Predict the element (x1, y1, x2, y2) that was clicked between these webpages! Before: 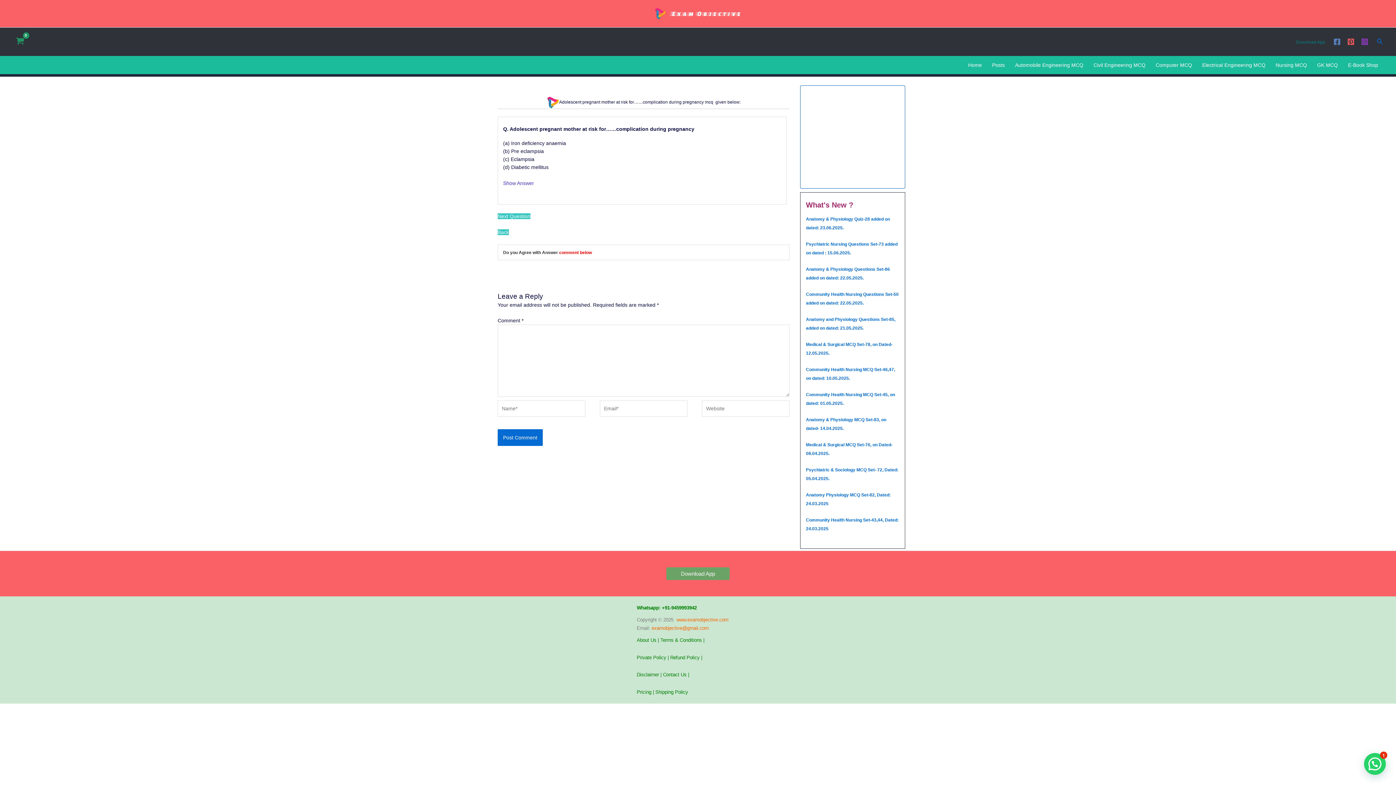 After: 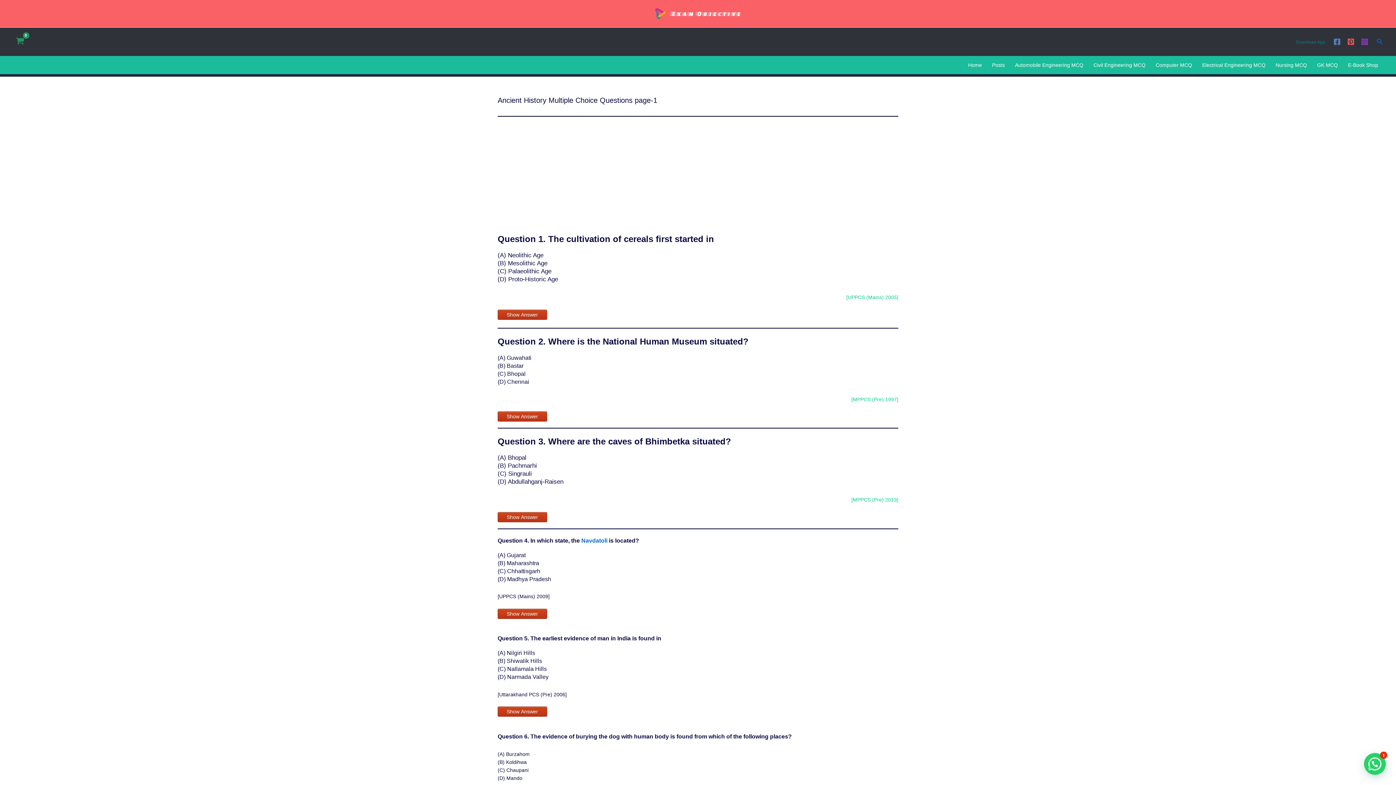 Action: label: GK MCQ bbox: (1312, 56, 1343, 74)